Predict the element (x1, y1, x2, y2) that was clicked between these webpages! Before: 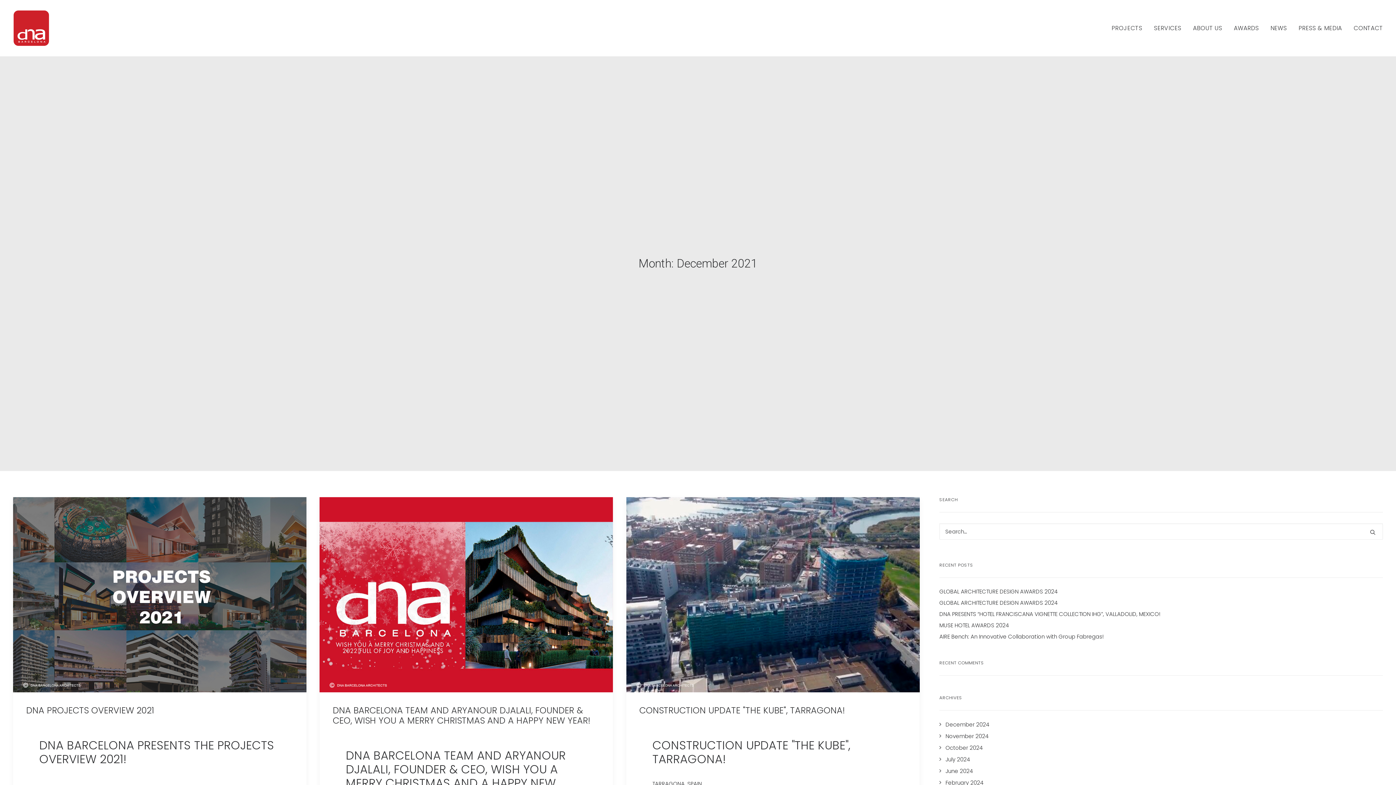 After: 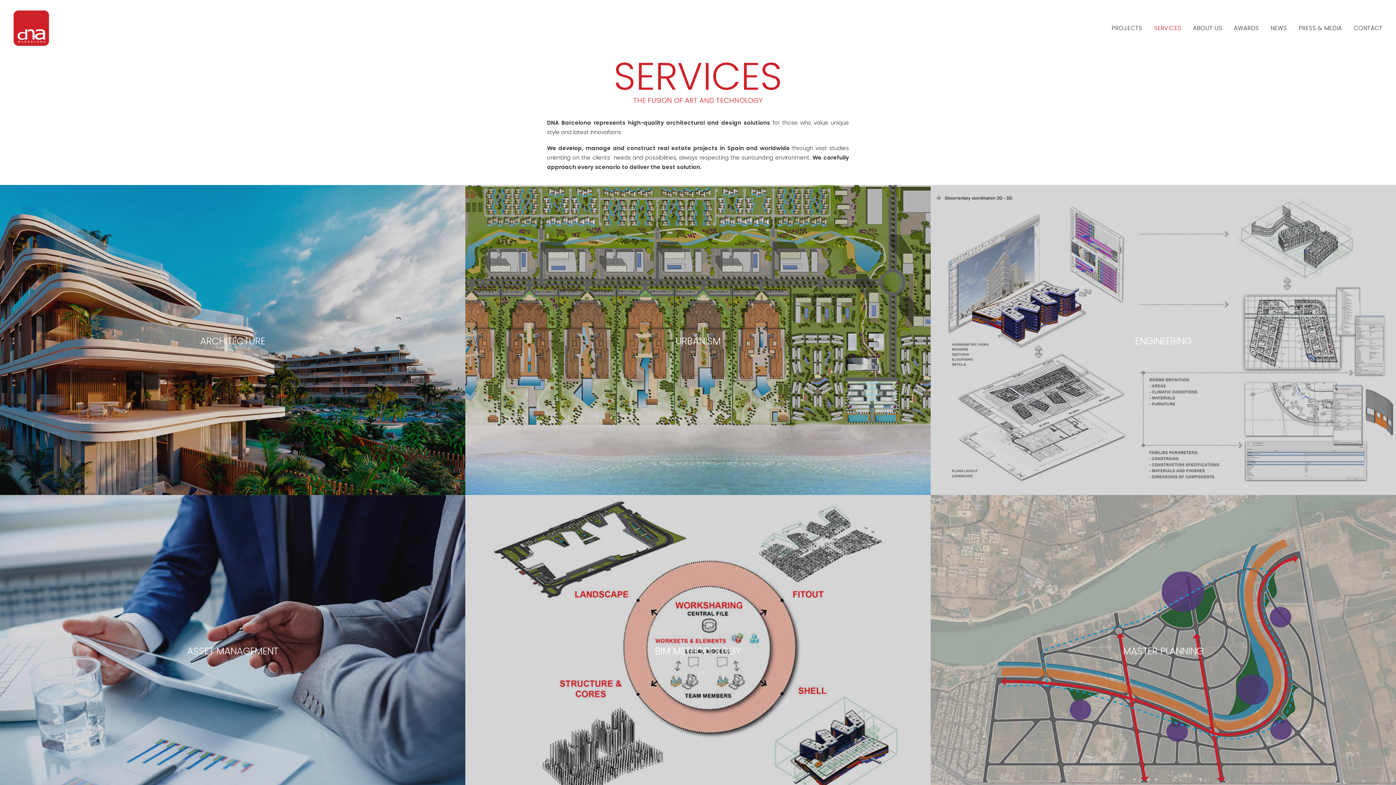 Action: label: SERVICES bbox: (1149, 0, 1186, 56)